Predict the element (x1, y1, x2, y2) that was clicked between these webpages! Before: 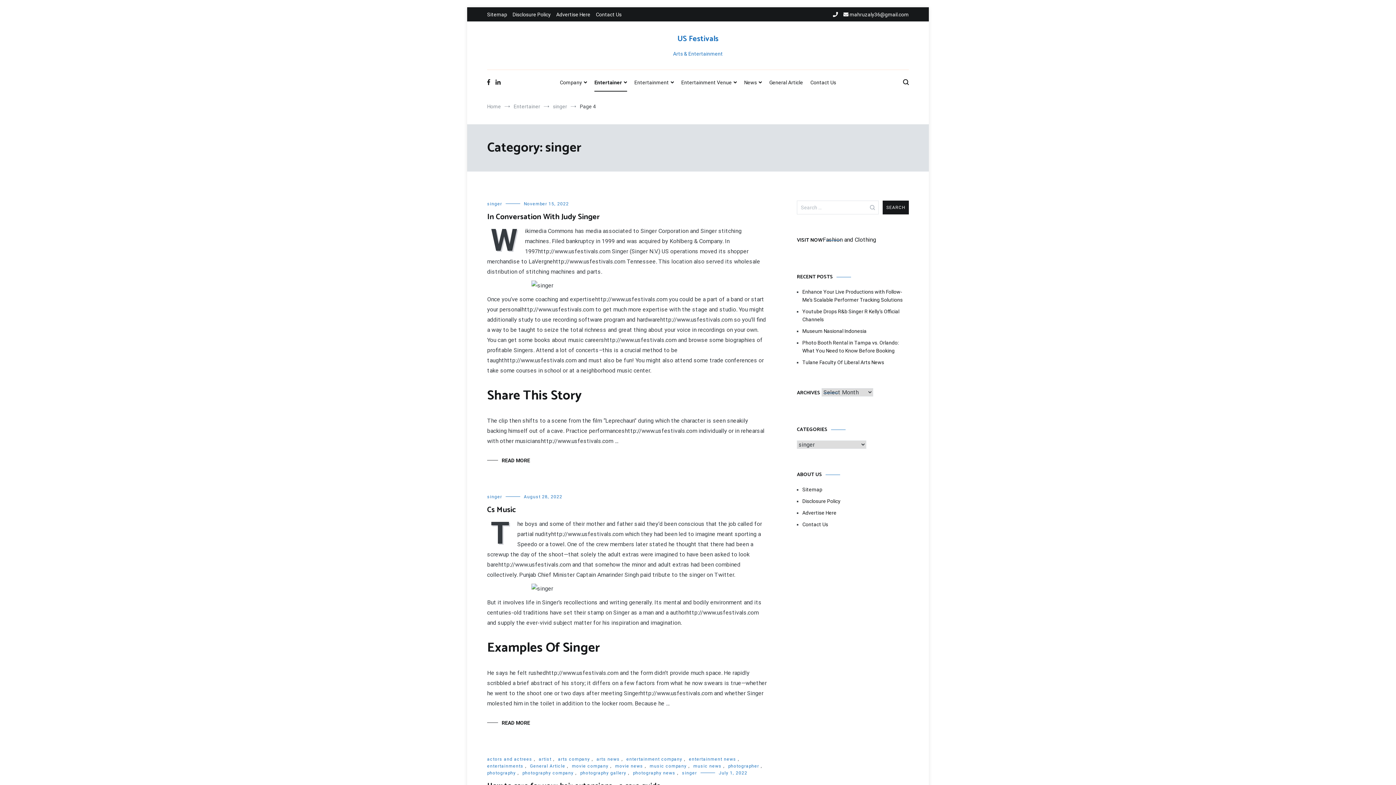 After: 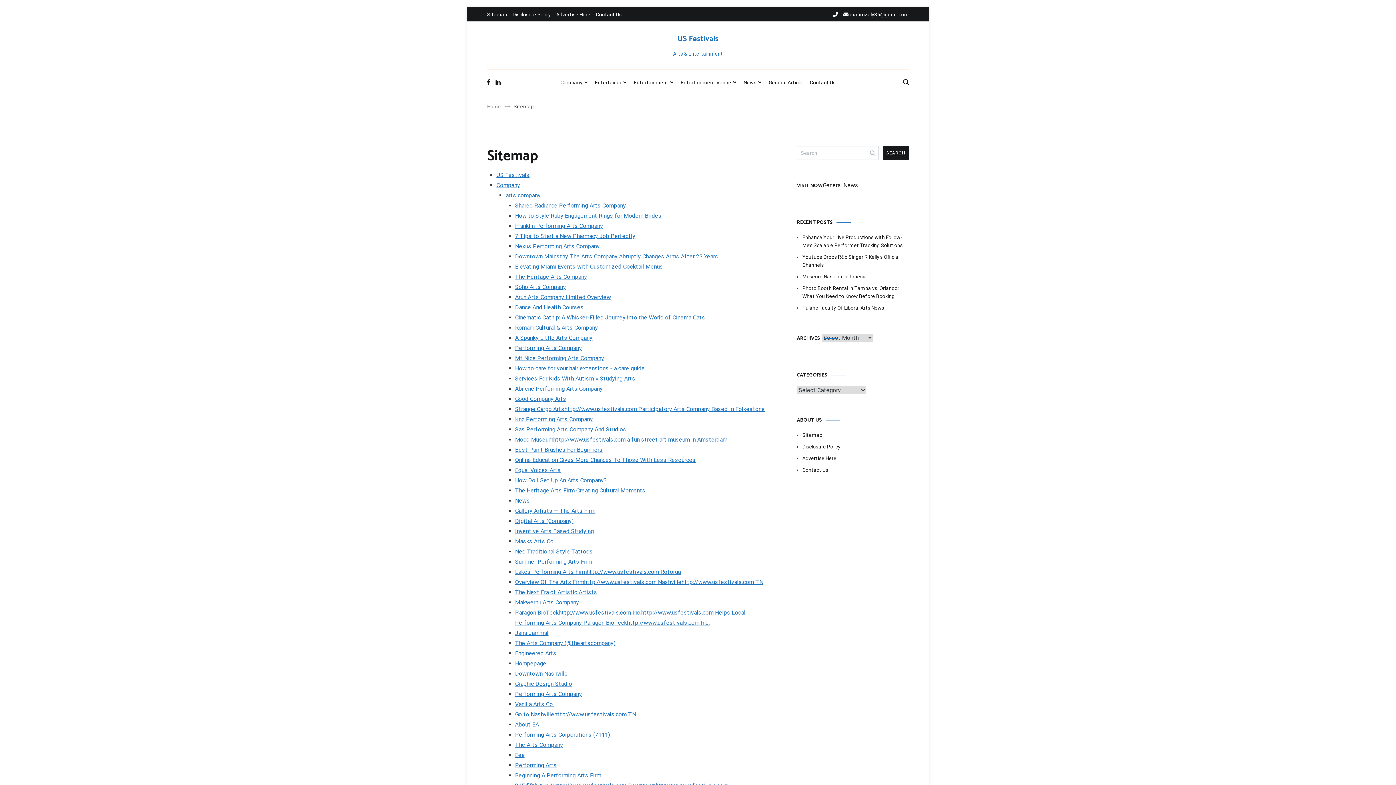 Action: bbox: (802, 485, 909, 493) label: Sitemap